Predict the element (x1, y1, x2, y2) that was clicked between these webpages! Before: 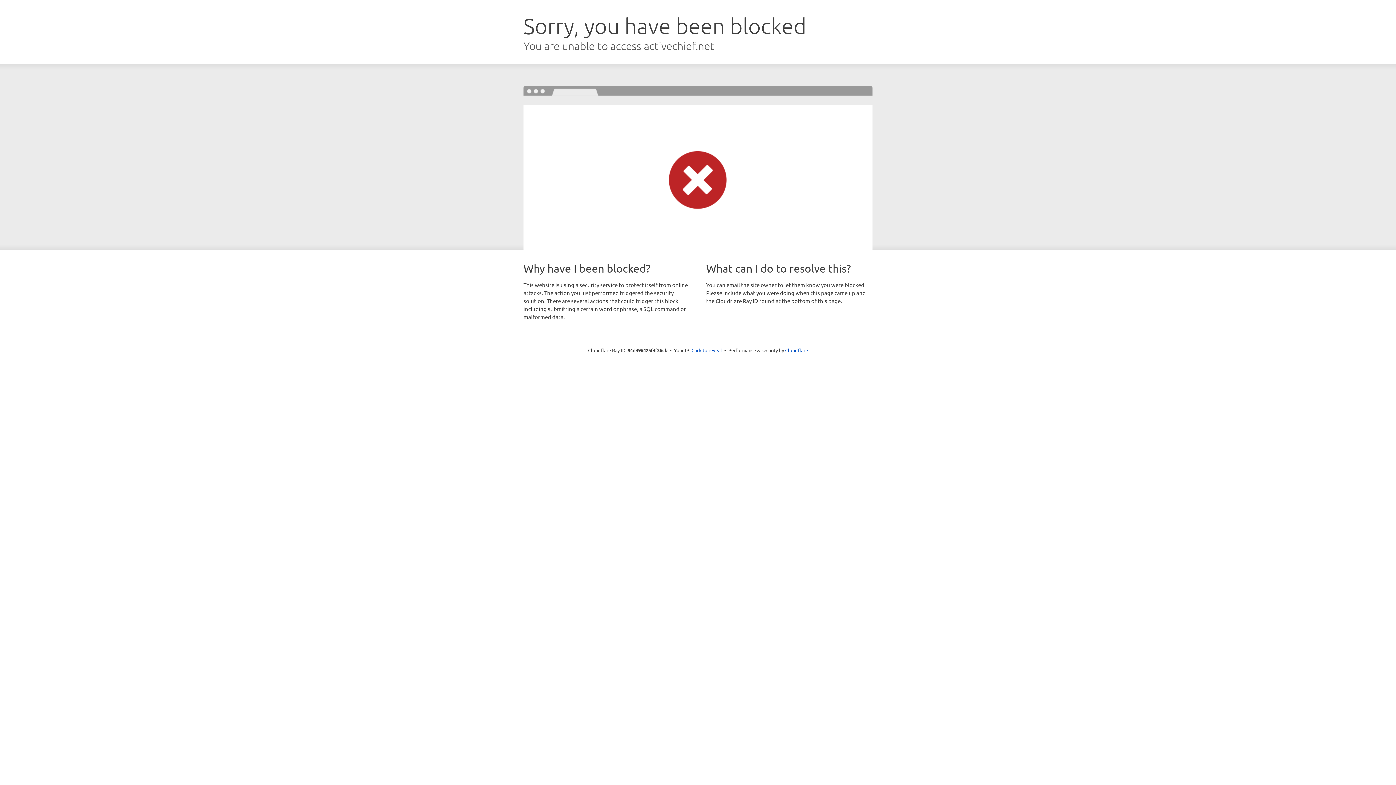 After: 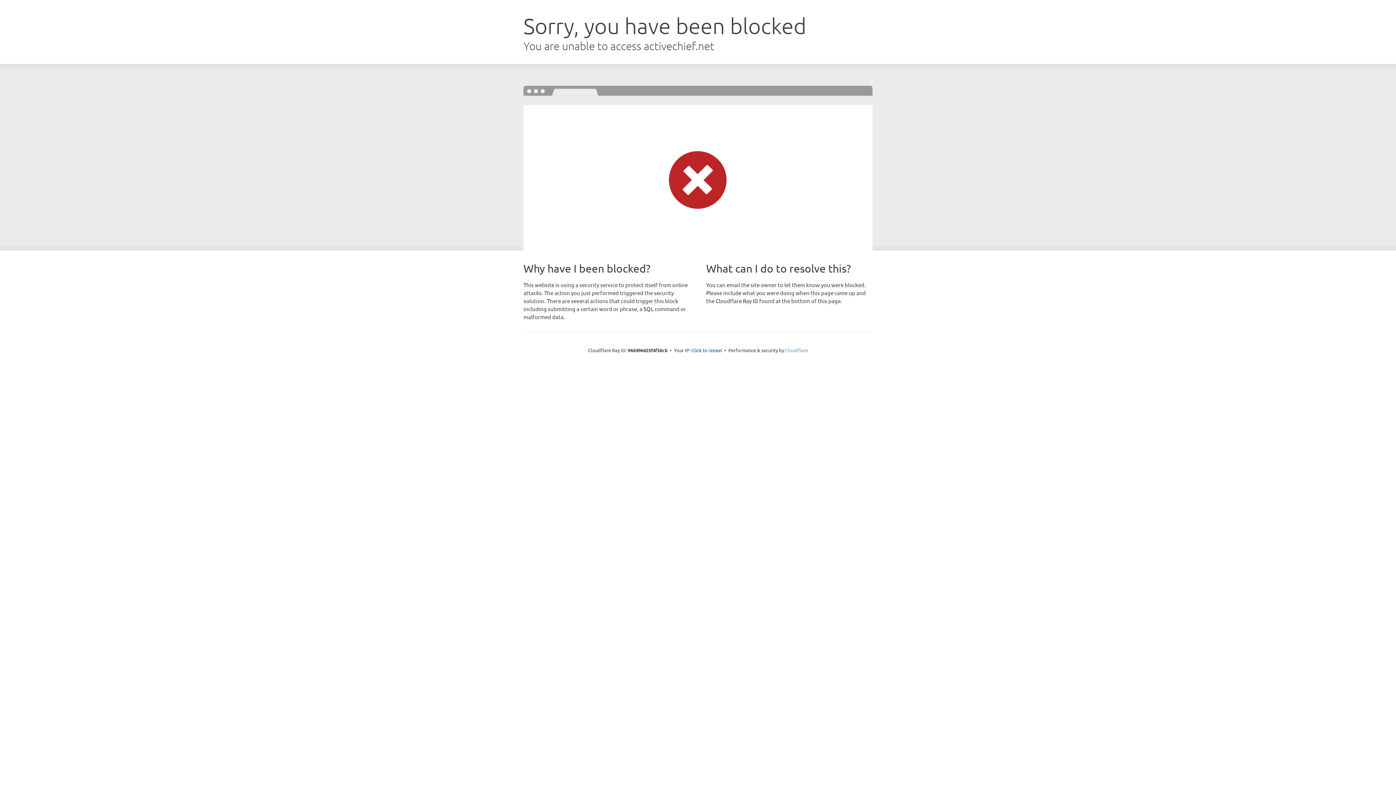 Action: label: Cloudflare bbox: (785, 347, 808, 353)